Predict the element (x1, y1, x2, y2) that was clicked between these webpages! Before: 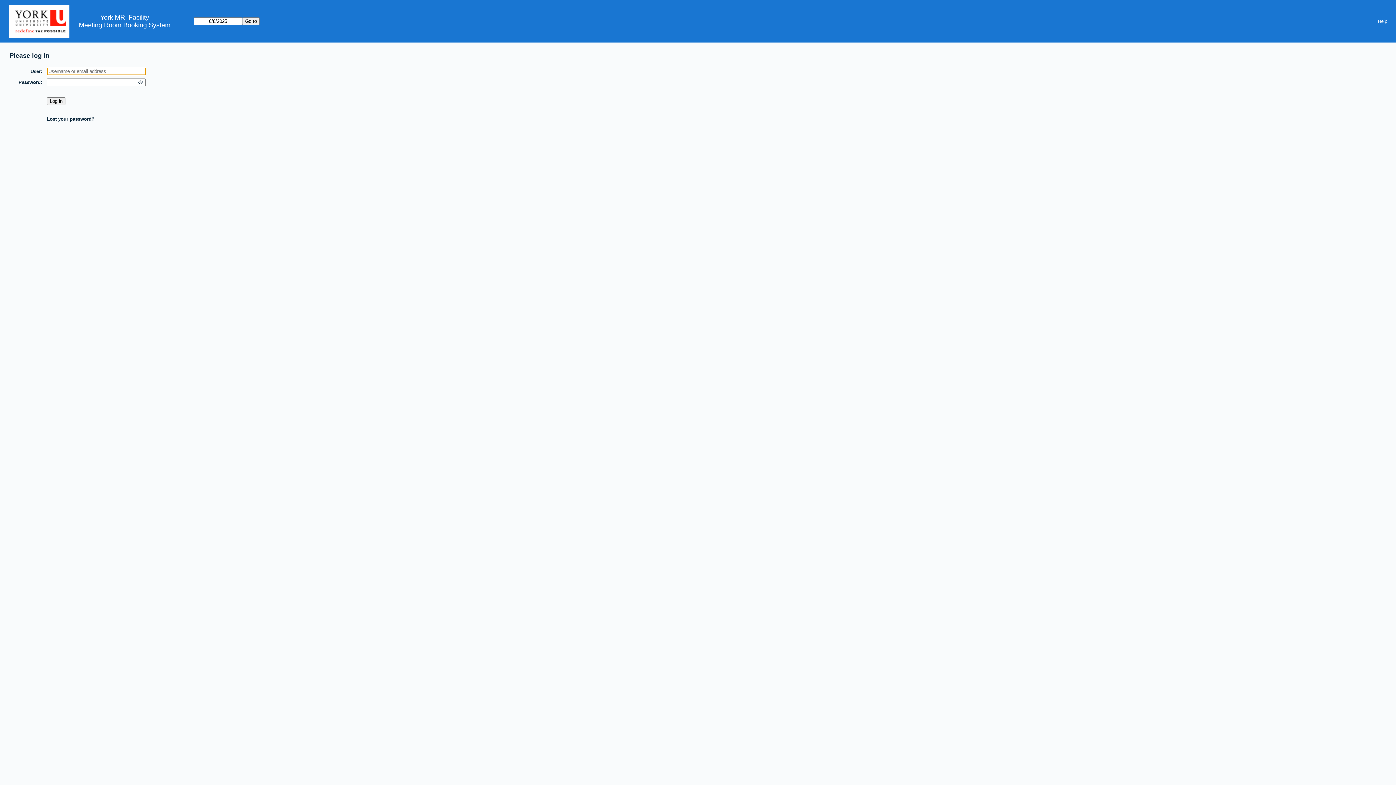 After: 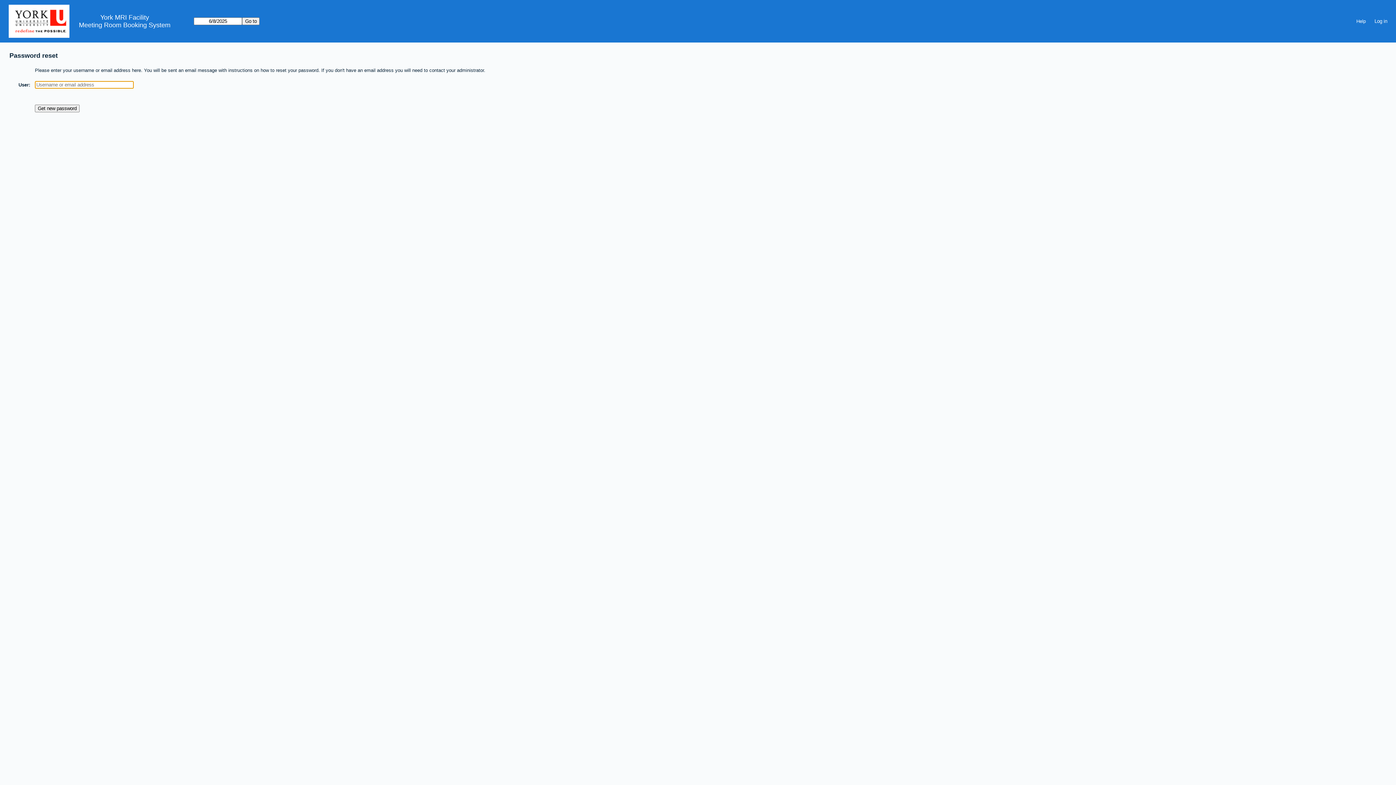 Action: bbox: (46, 116, 94, 121) label: Lost your password?